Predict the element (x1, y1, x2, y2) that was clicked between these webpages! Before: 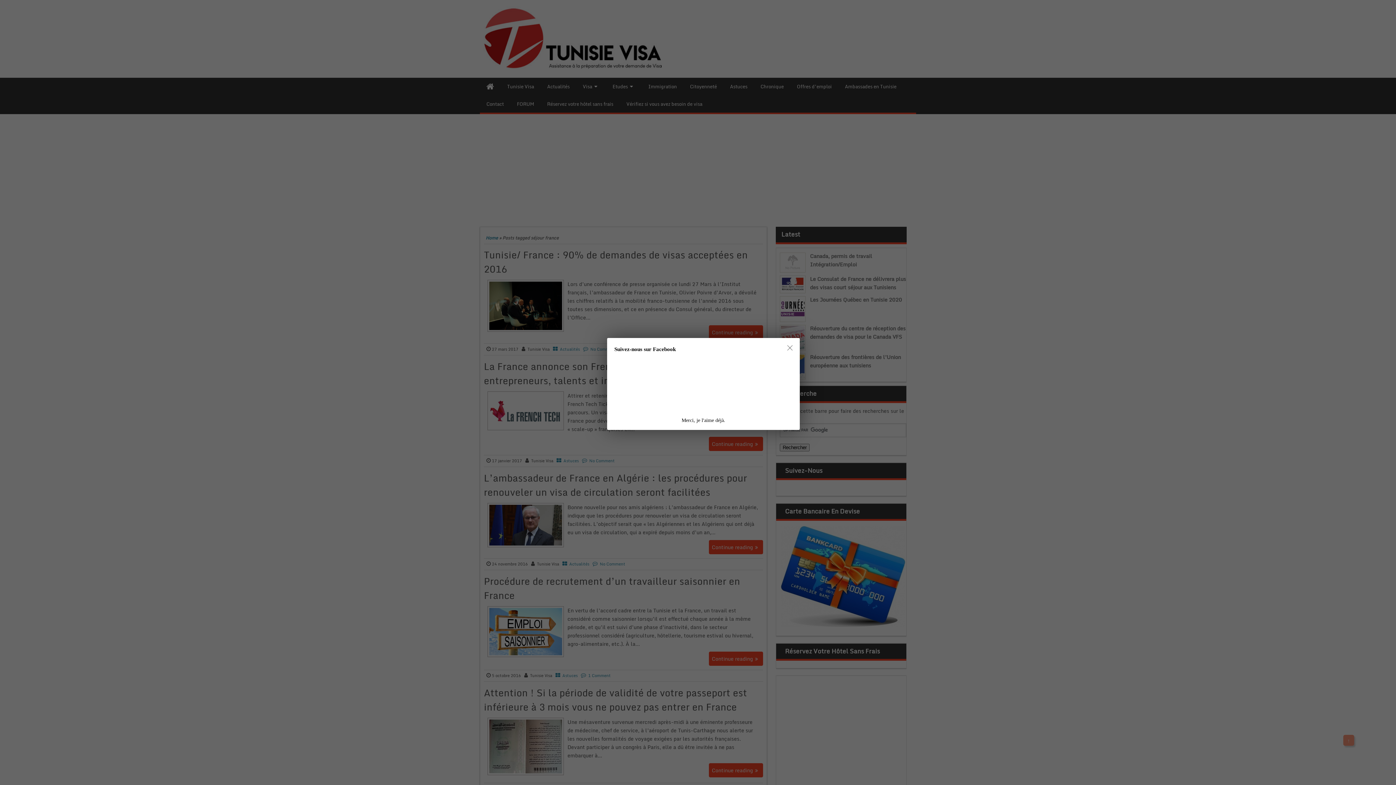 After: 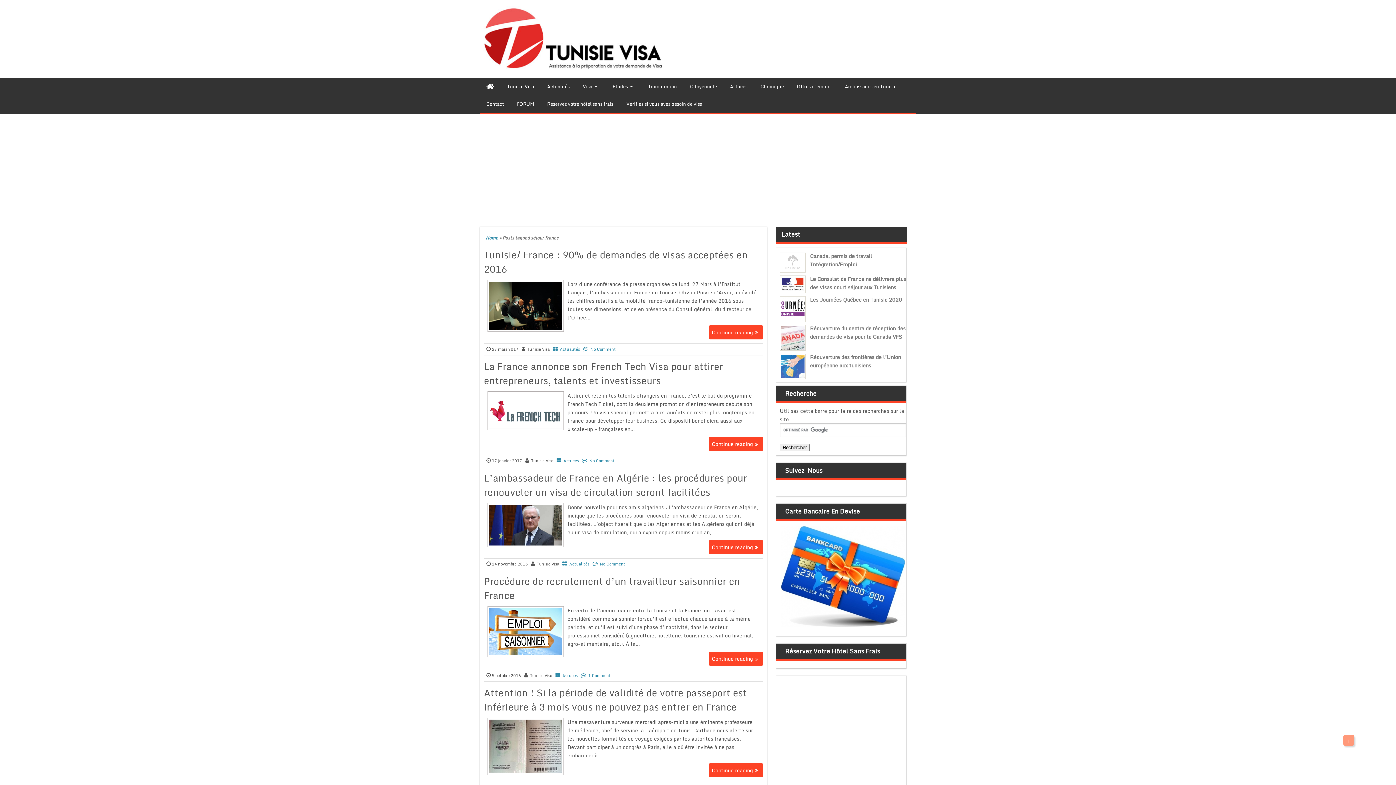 Action: bbox: (785, 343, 794, 352)